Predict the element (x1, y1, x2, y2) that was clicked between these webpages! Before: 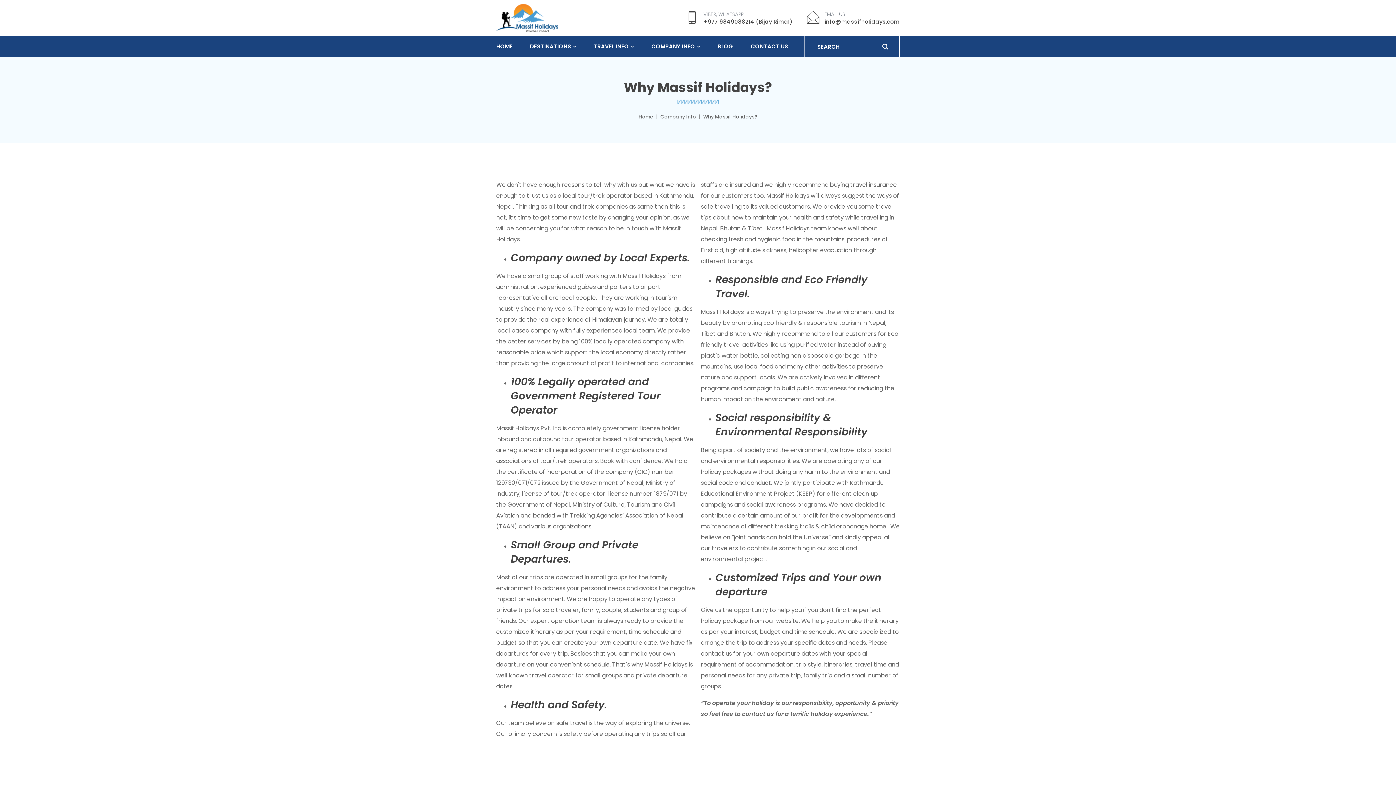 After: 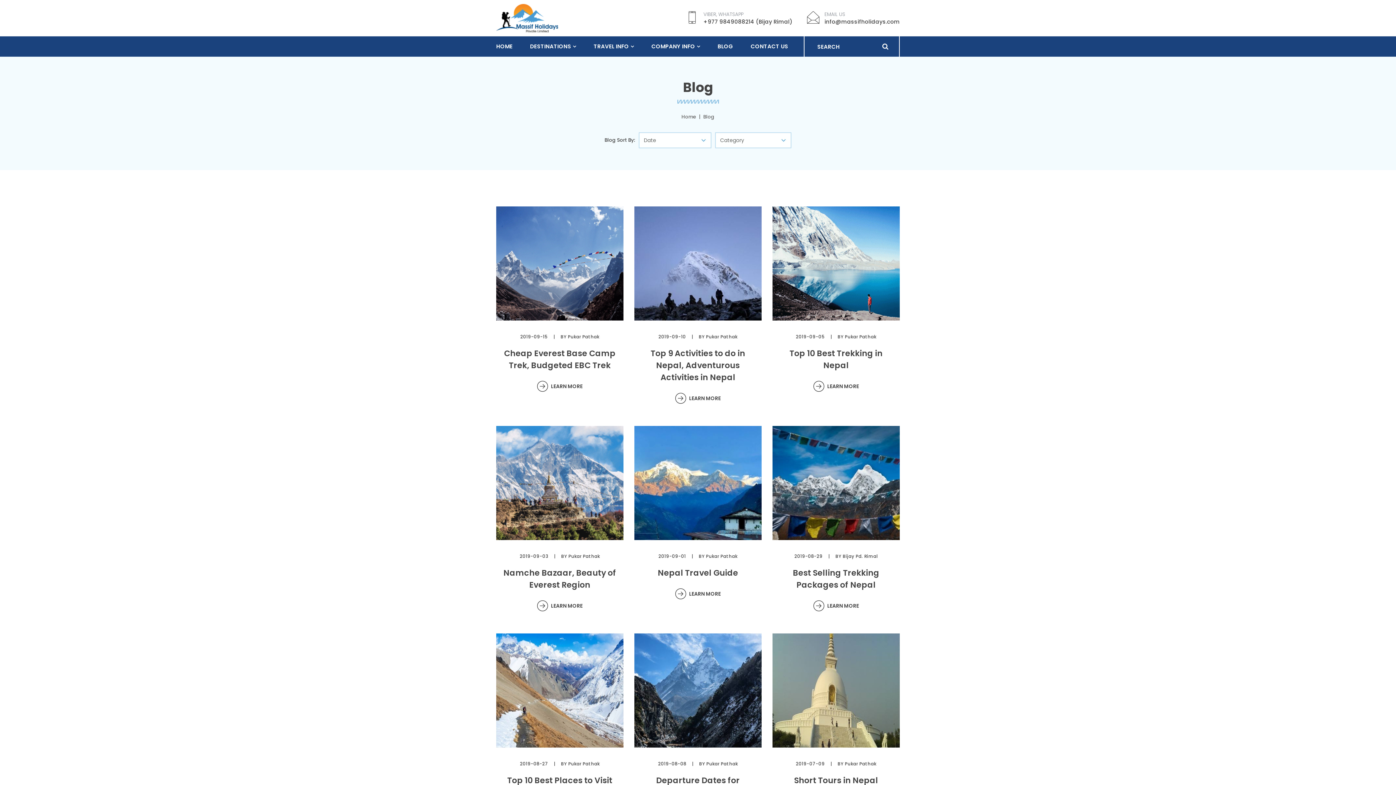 Action: label: BLOG bbox: (709, 36, 742, 56)